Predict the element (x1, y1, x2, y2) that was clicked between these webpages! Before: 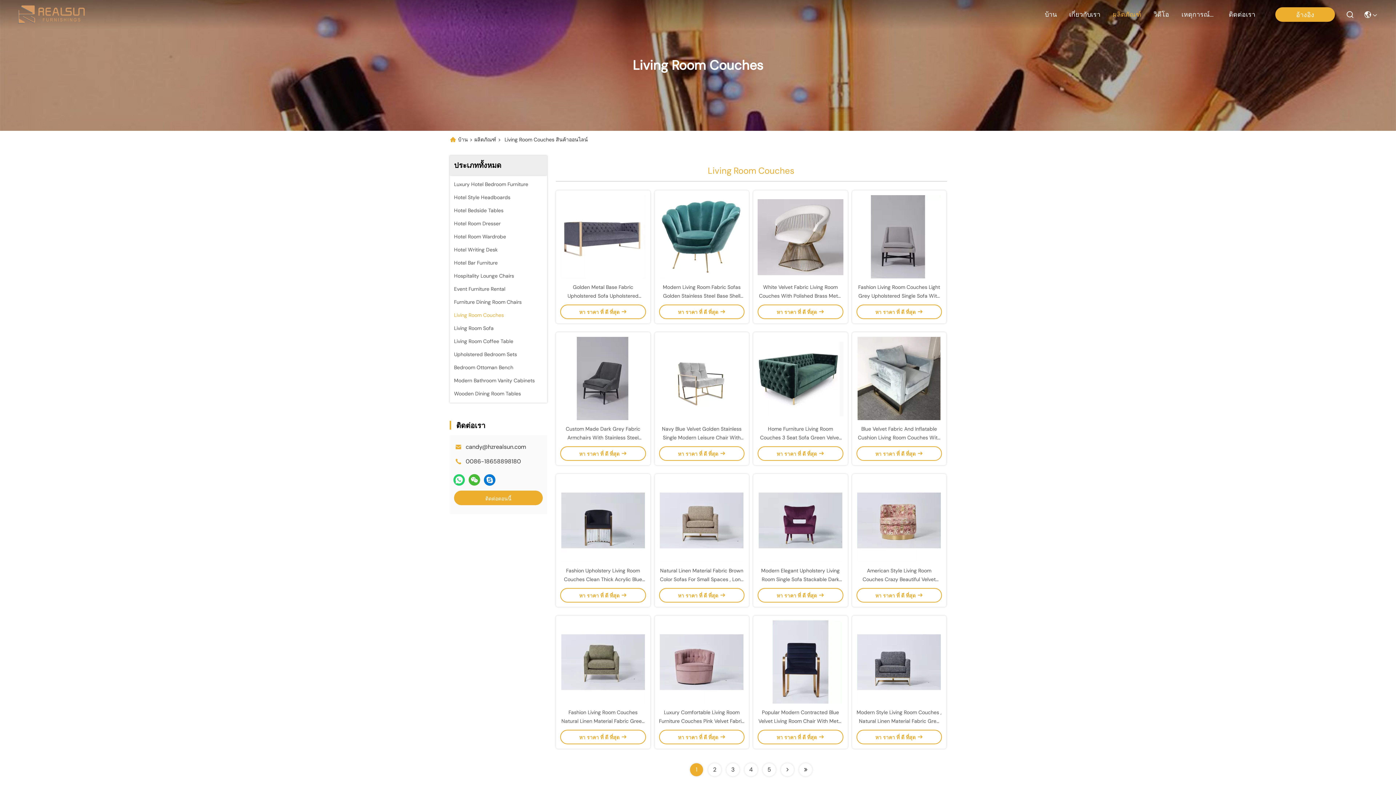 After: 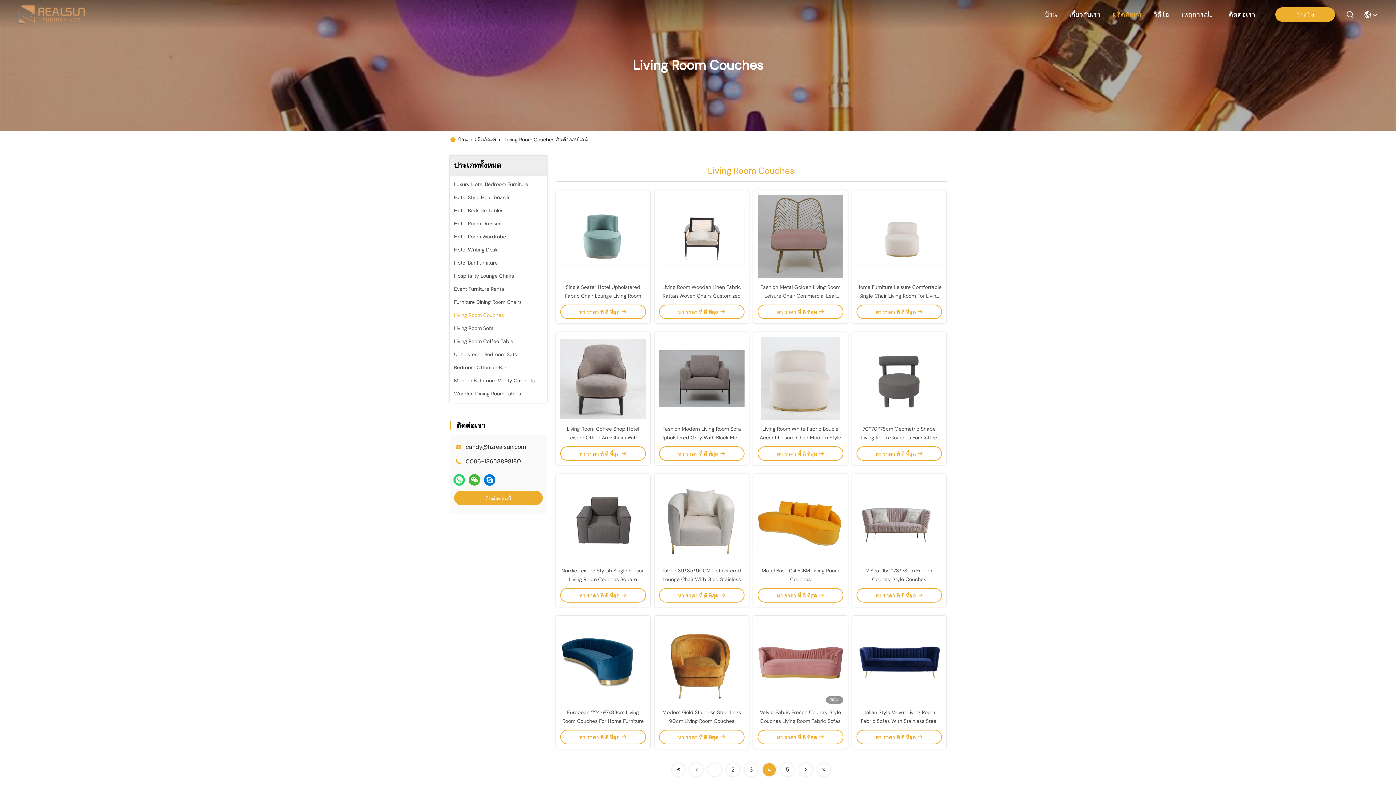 Action: bbox: (744, 763, 757, 776) label: 4